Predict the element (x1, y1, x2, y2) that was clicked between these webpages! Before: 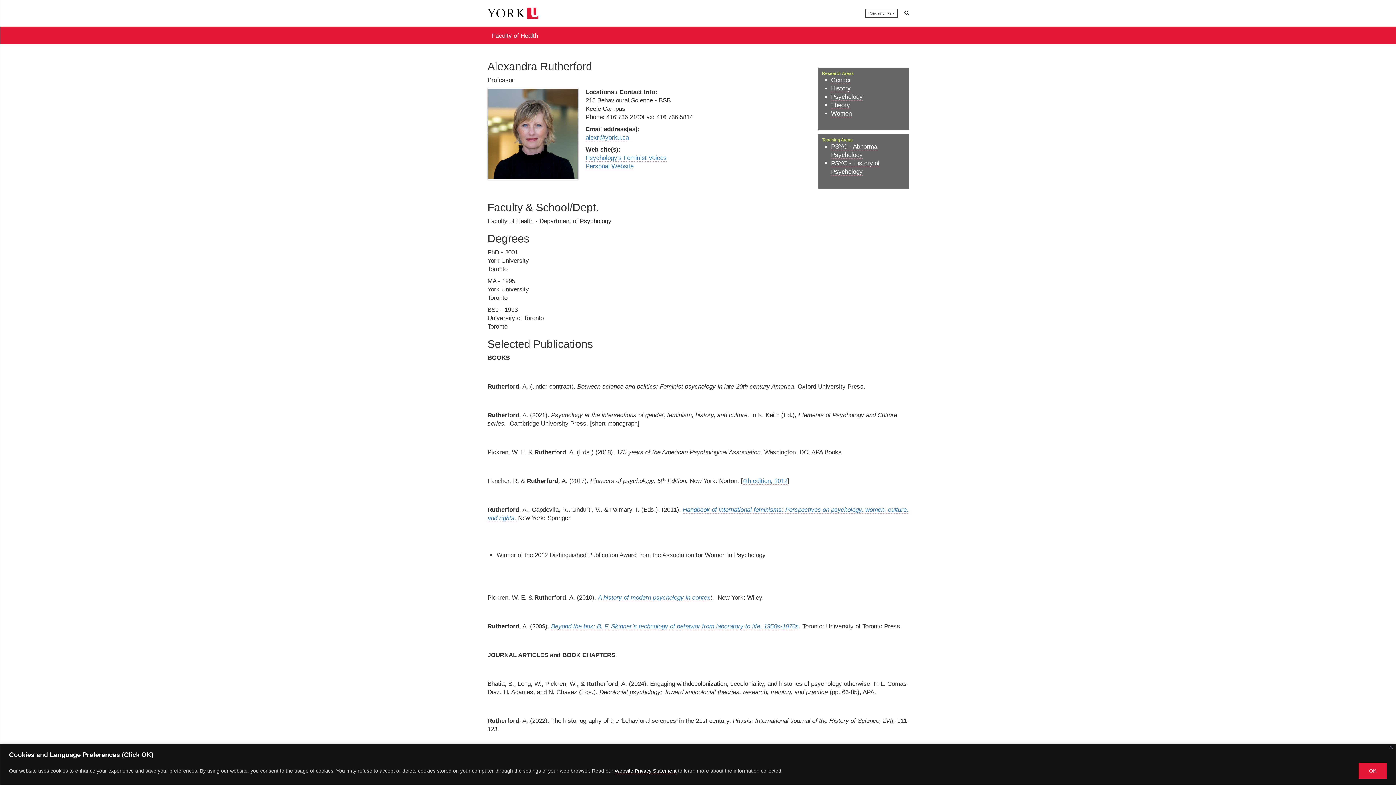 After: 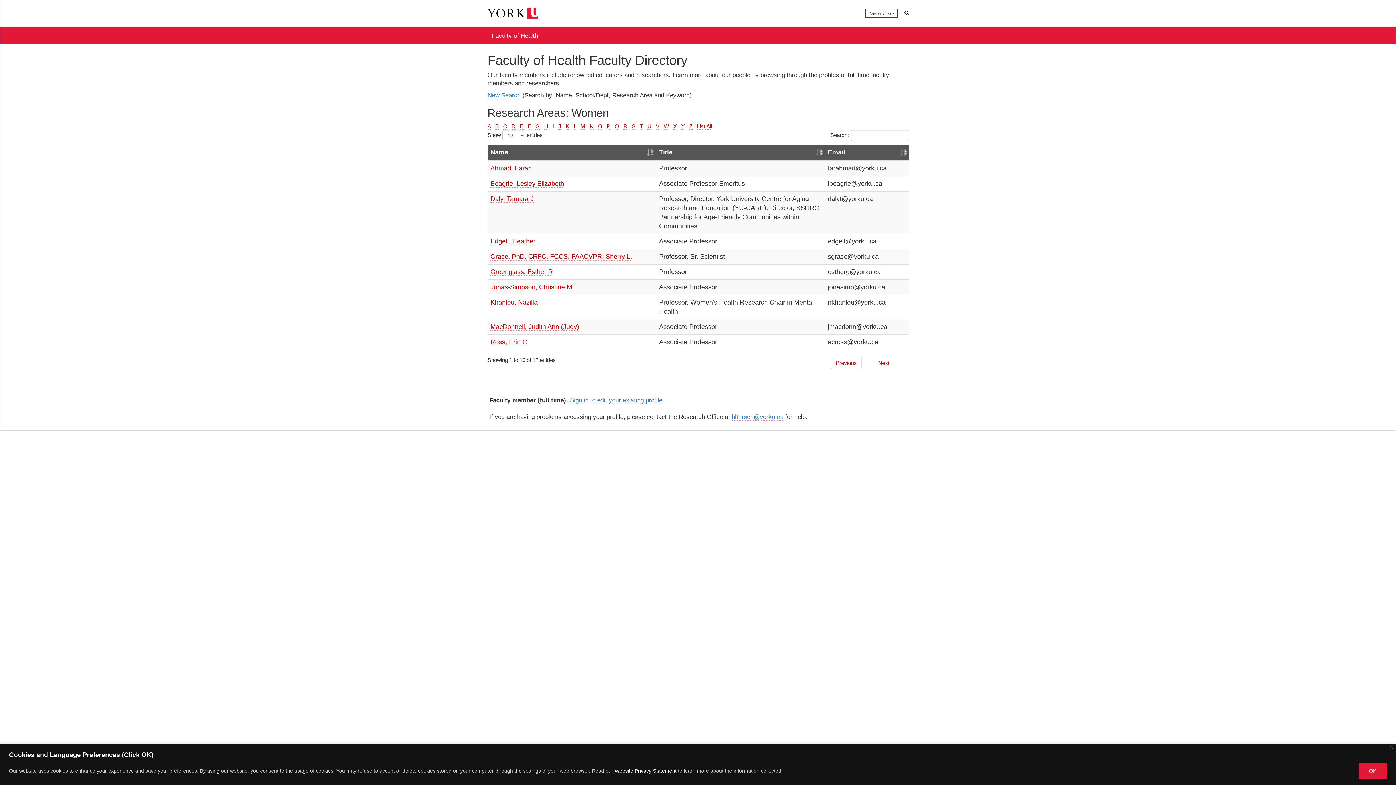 Action: bbox: (831, 110, 852, 117) label: Women